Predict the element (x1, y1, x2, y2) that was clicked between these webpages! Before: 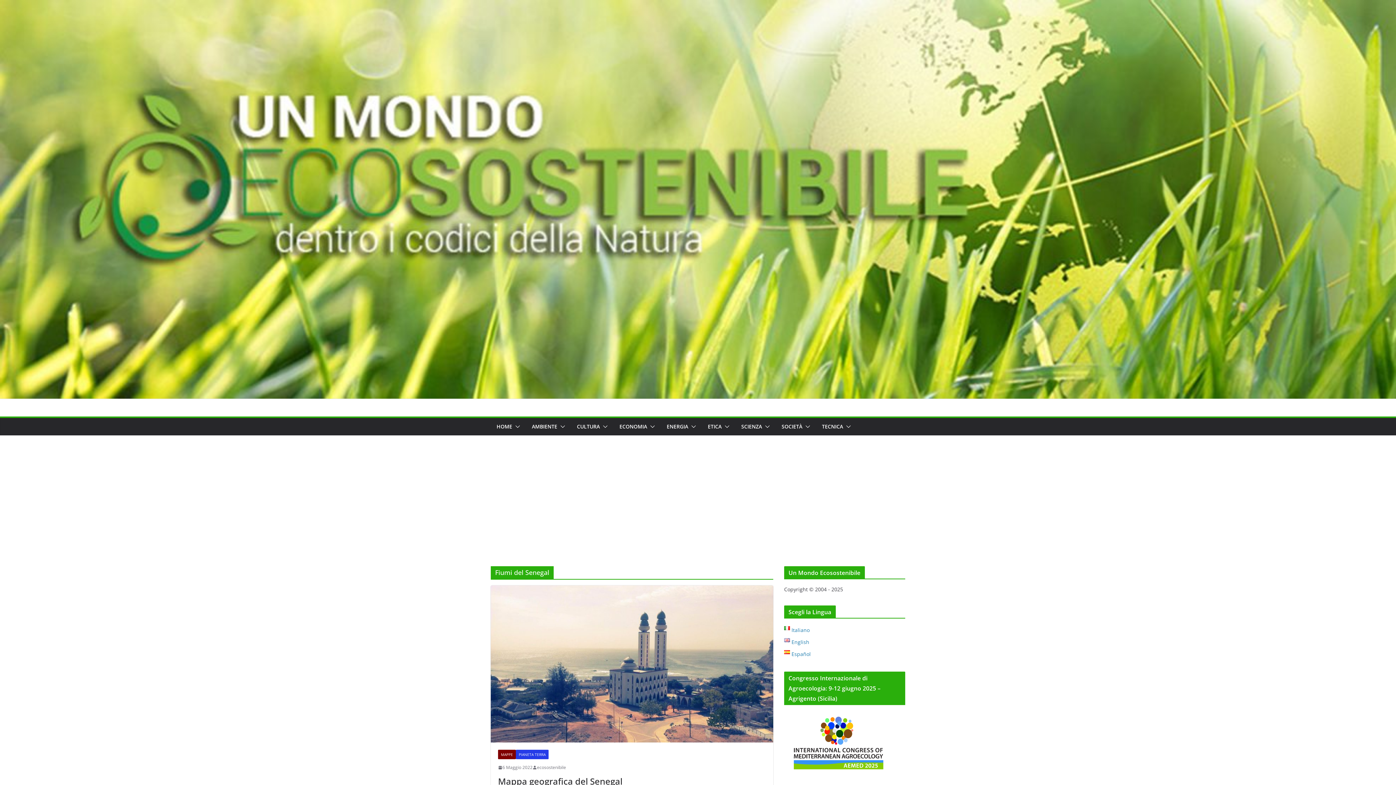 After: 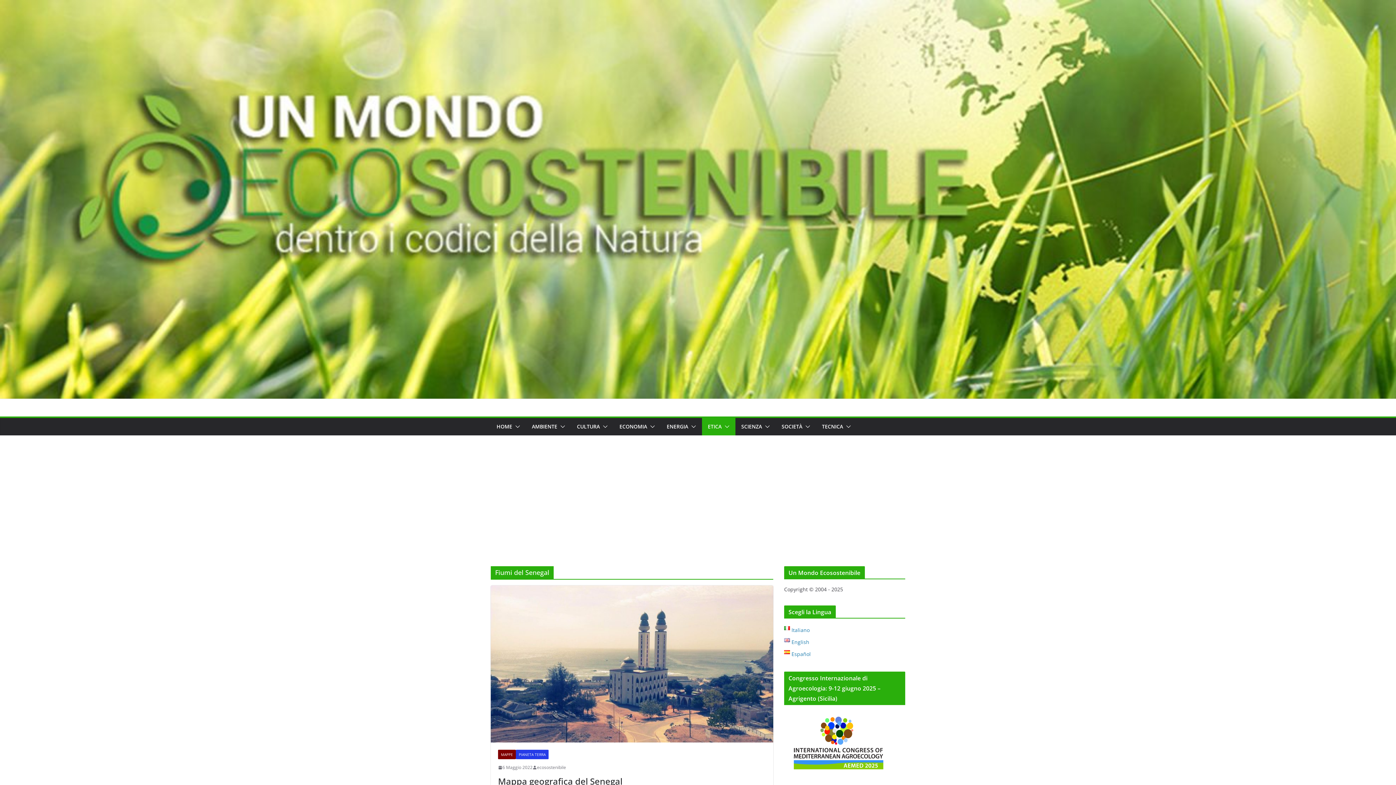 Action: bbox: (721, 421, 729, 432)